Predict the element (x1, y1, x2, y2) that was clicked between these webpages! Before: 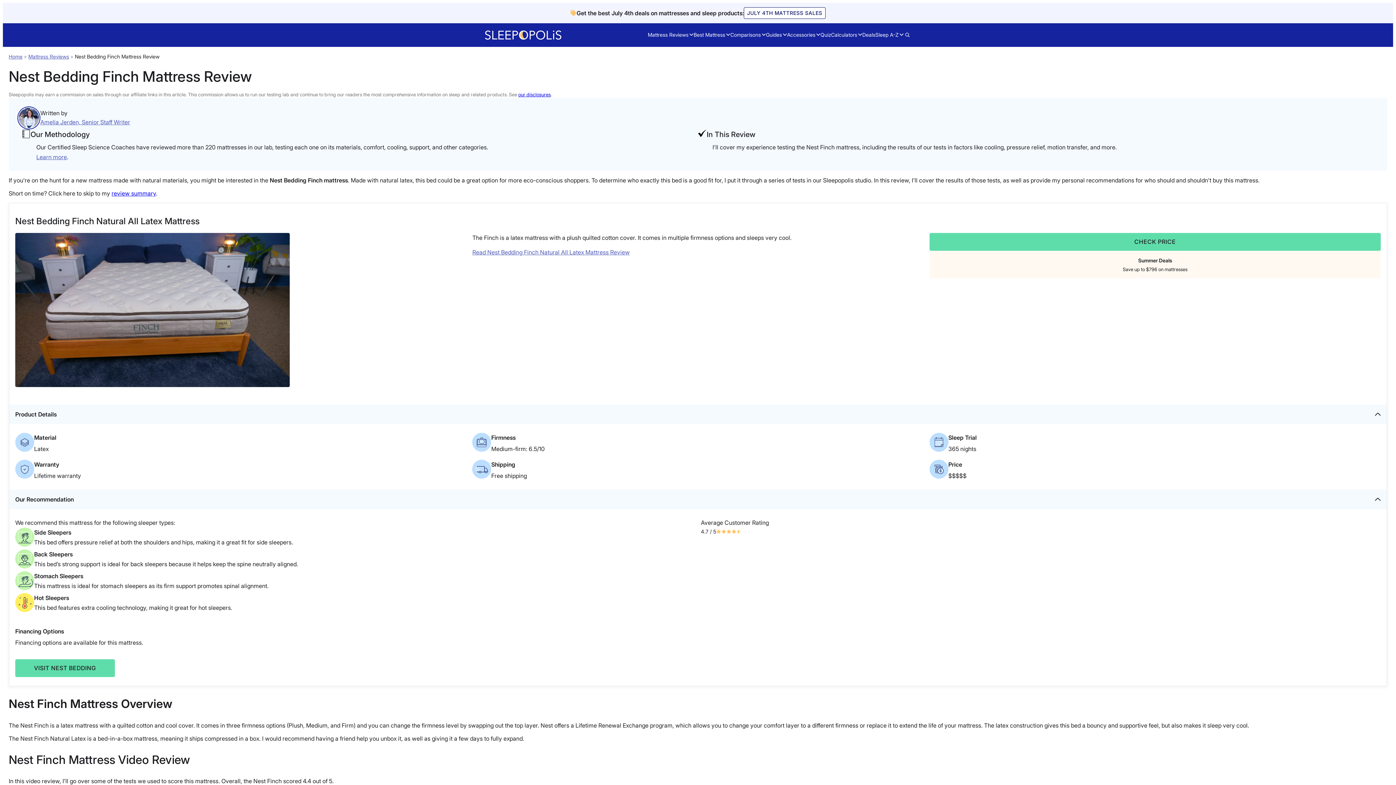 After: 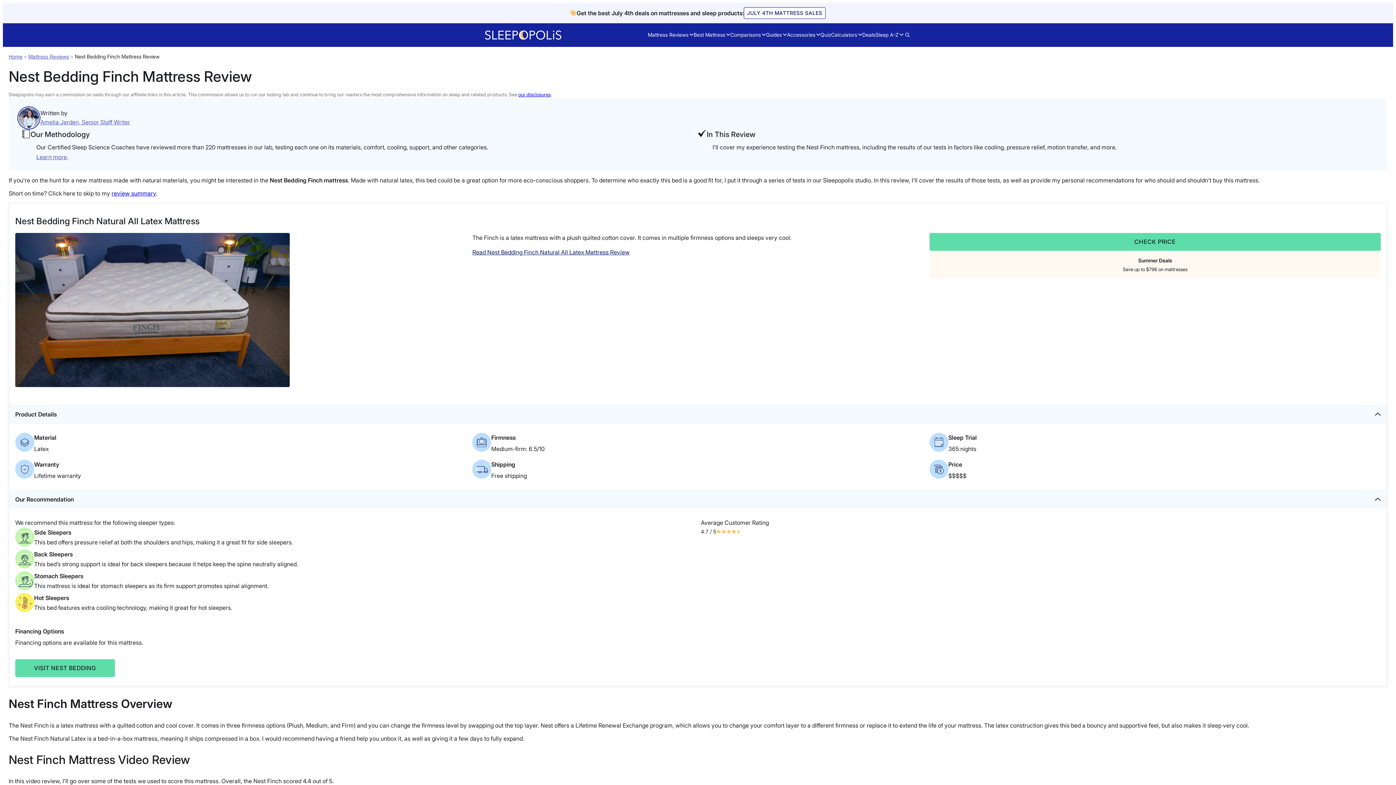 Action: label: Read Nest Bedding Finch Natural All Latex Mattress Review bbox: (472, 248, 629, 255)